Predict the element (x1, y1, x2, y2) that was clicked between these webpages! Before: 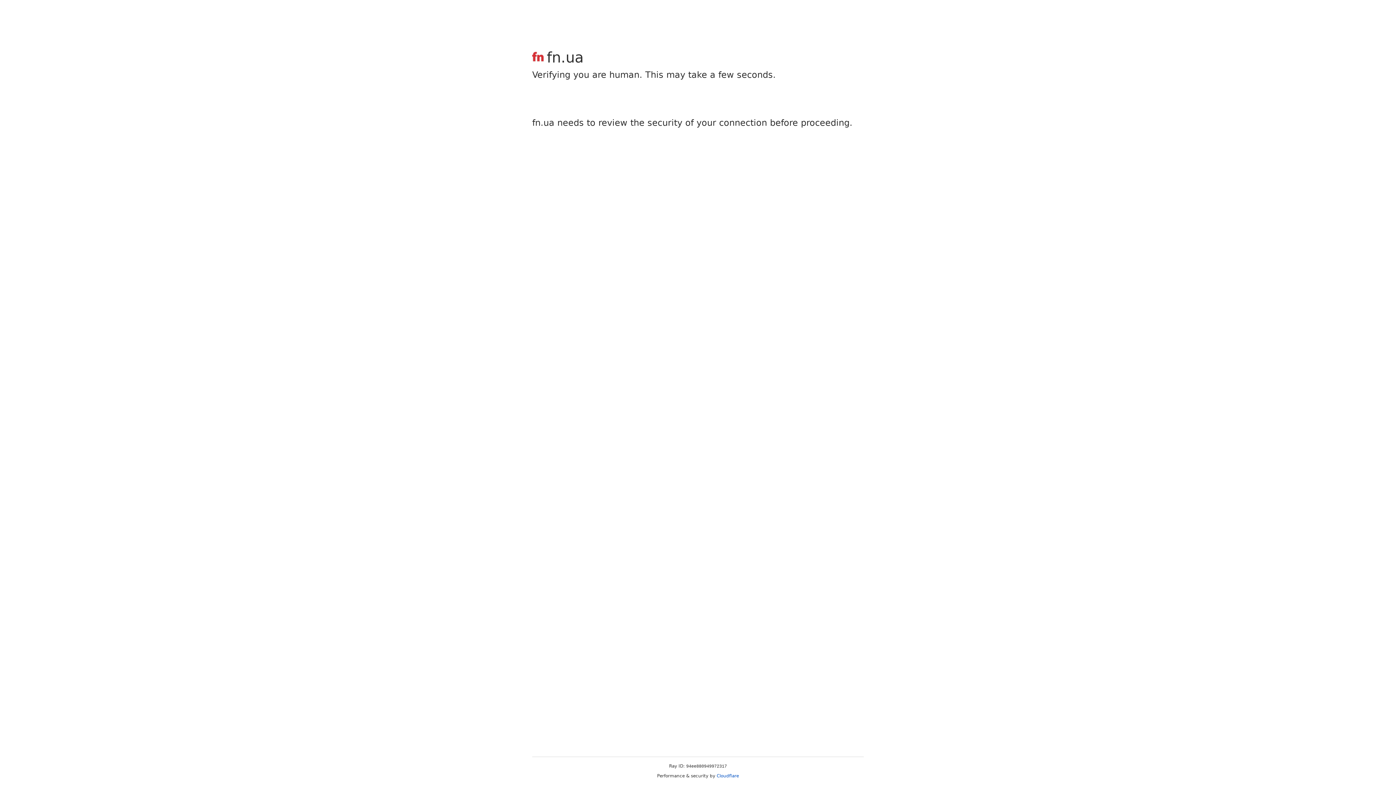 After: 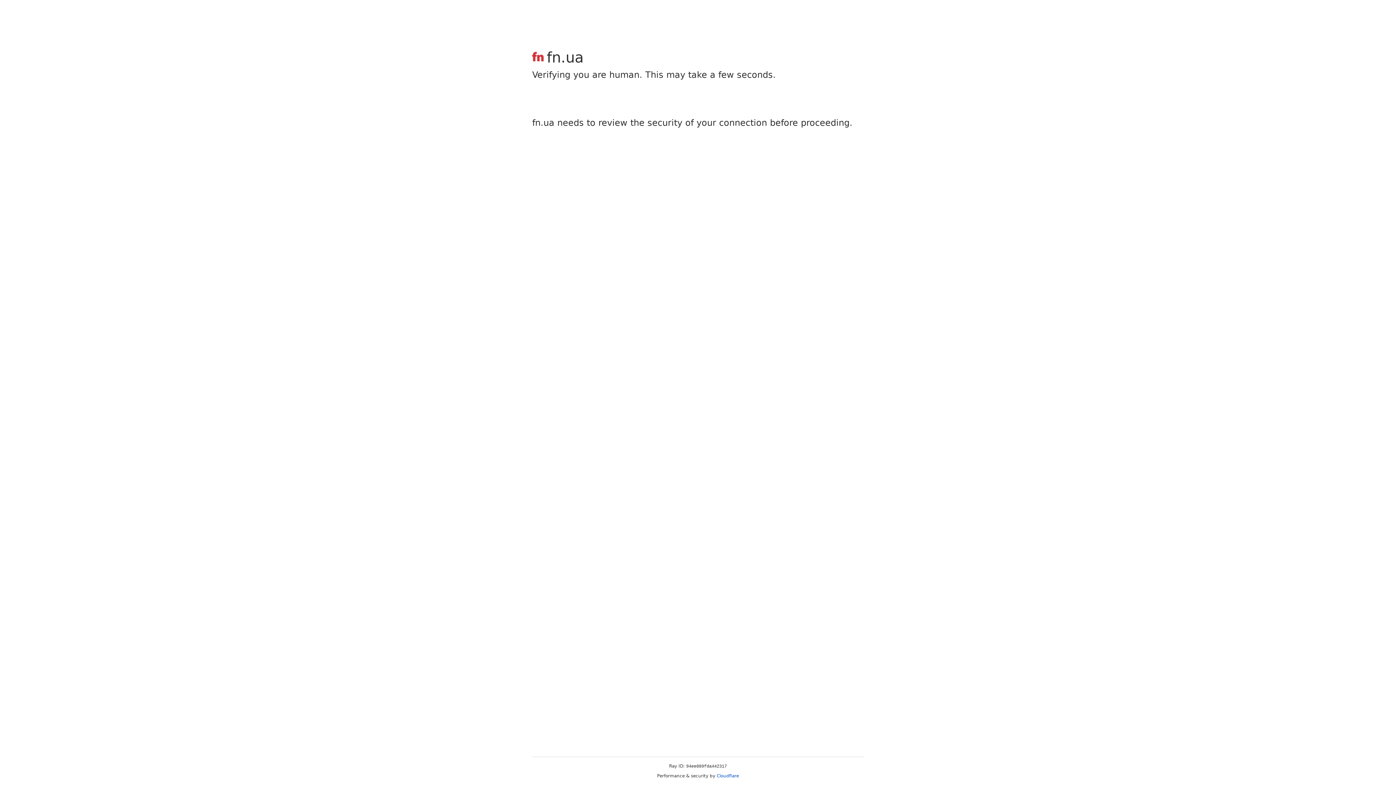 Action: bbox: (716, 773, 739, 778) label: Cloudflare